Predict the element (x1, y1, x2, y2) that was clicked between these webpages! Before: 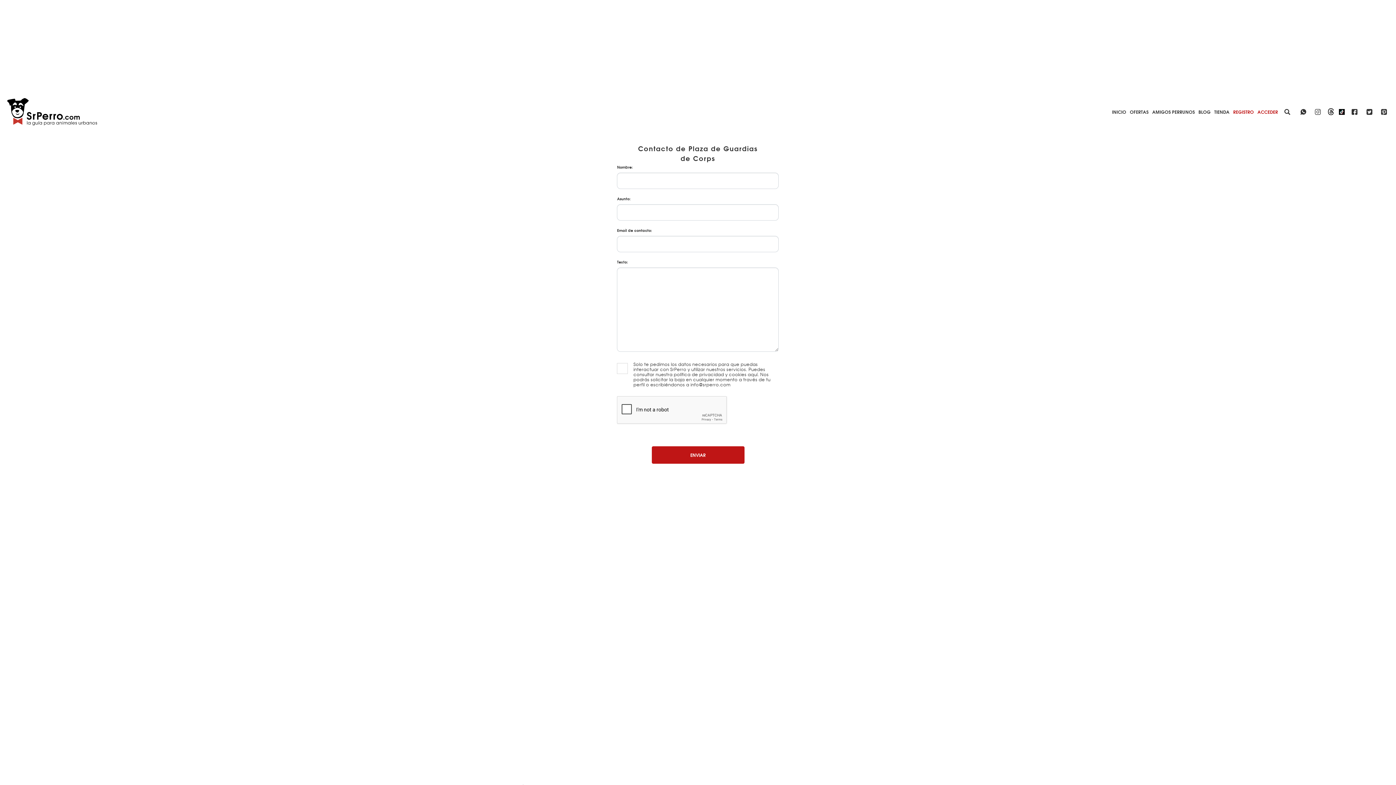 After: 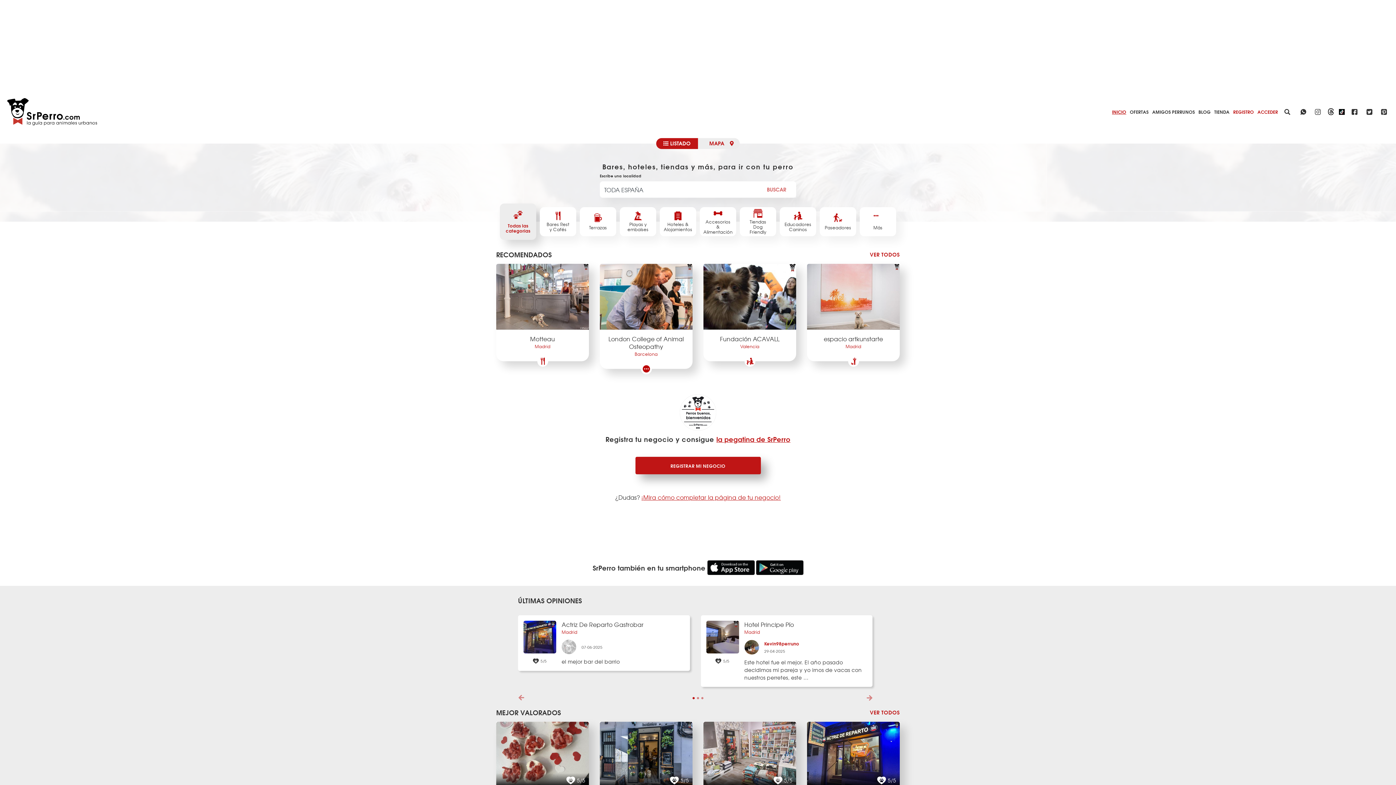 Action: bbox: (7, 98, 97, 125)